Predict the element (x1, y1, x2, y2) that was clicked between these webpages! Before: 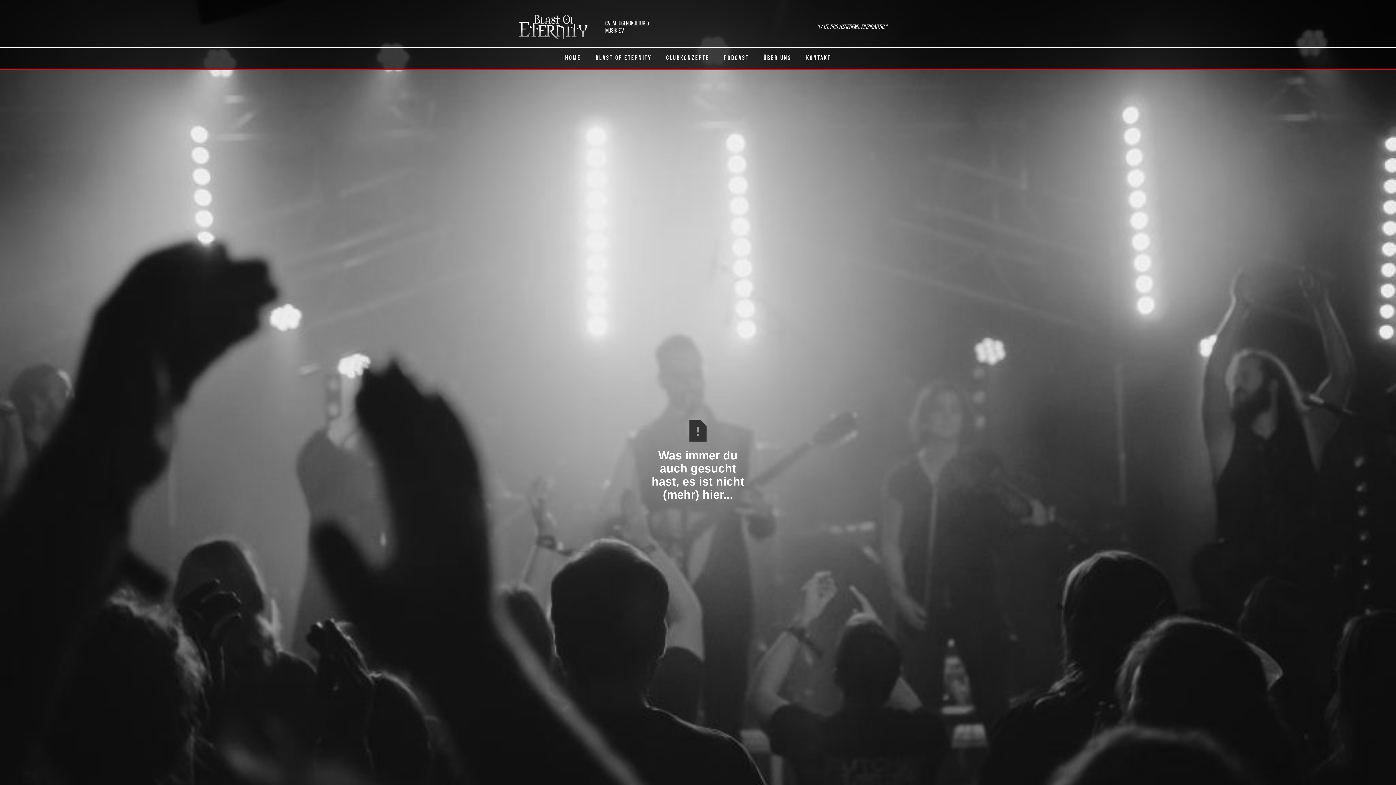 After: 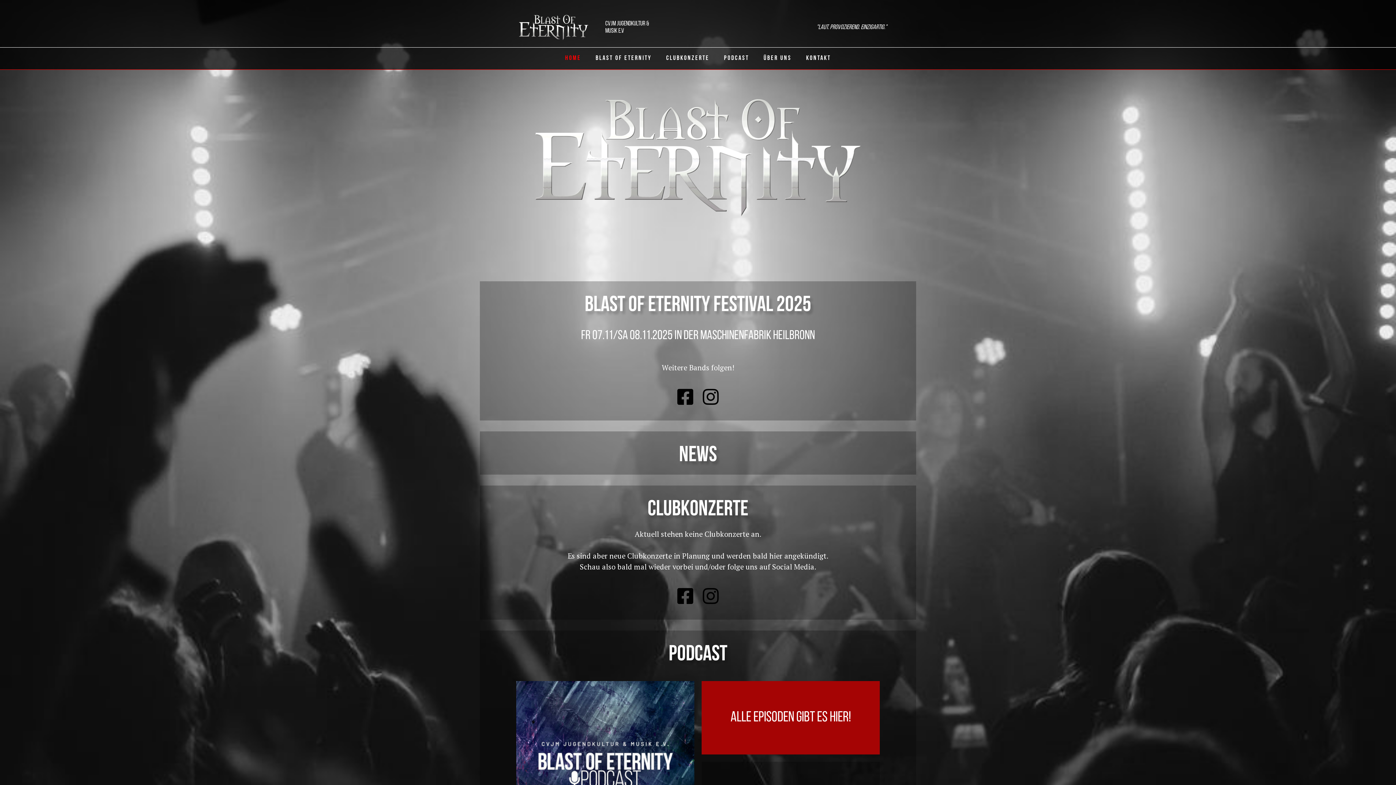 Action: label: HOME bbox: (558, 47, 588, 69)